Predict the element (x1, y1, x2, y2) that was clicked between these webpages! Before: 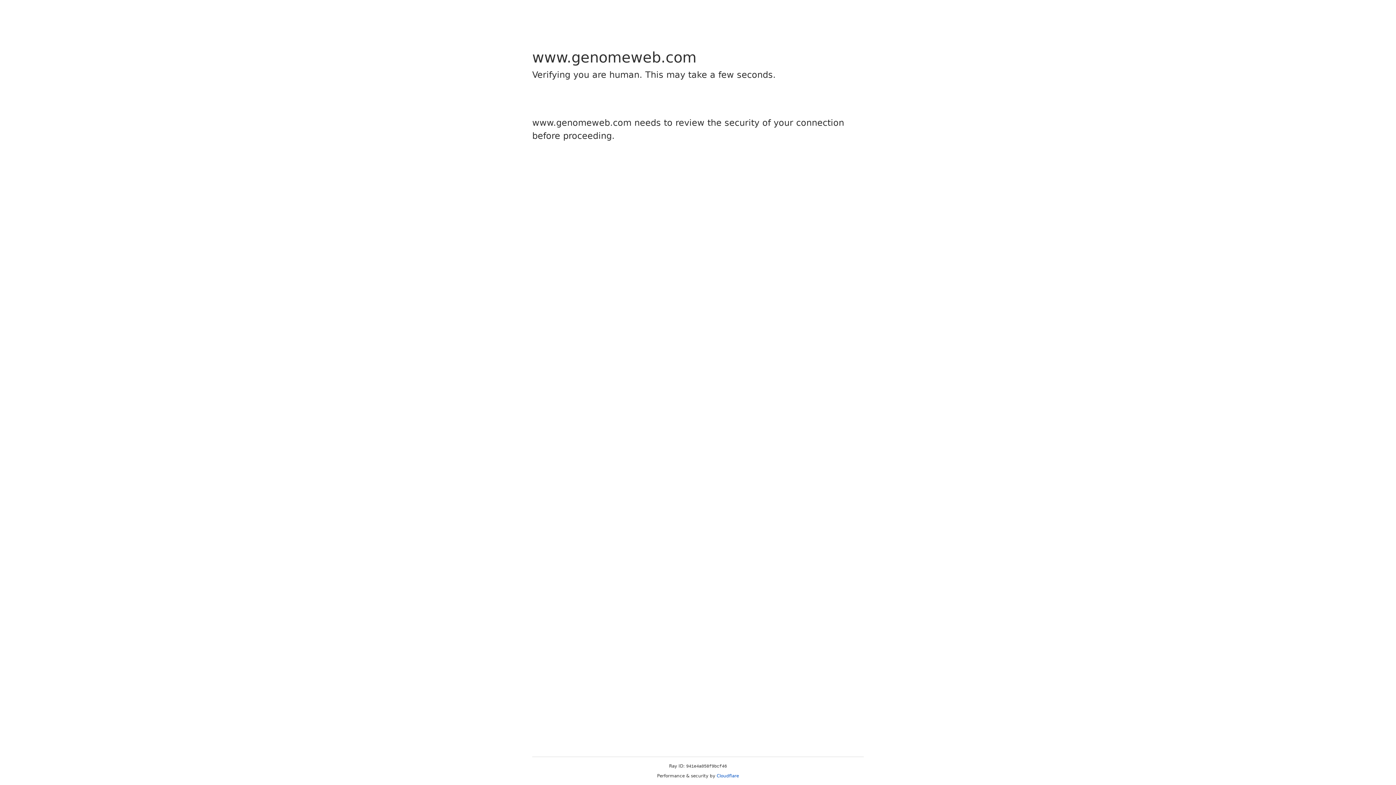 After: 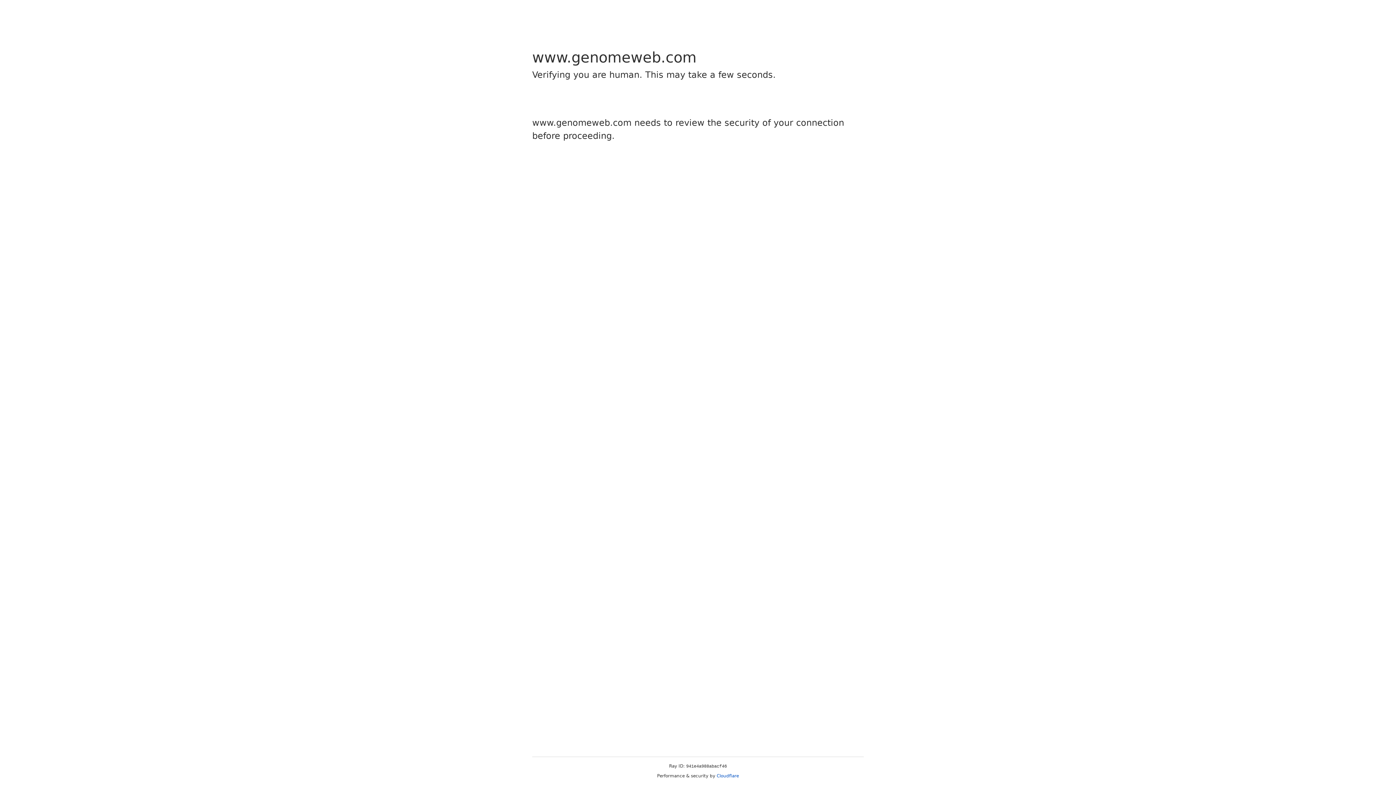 Action: label: Cloudflare bbox: (716, 773, 739, 778)